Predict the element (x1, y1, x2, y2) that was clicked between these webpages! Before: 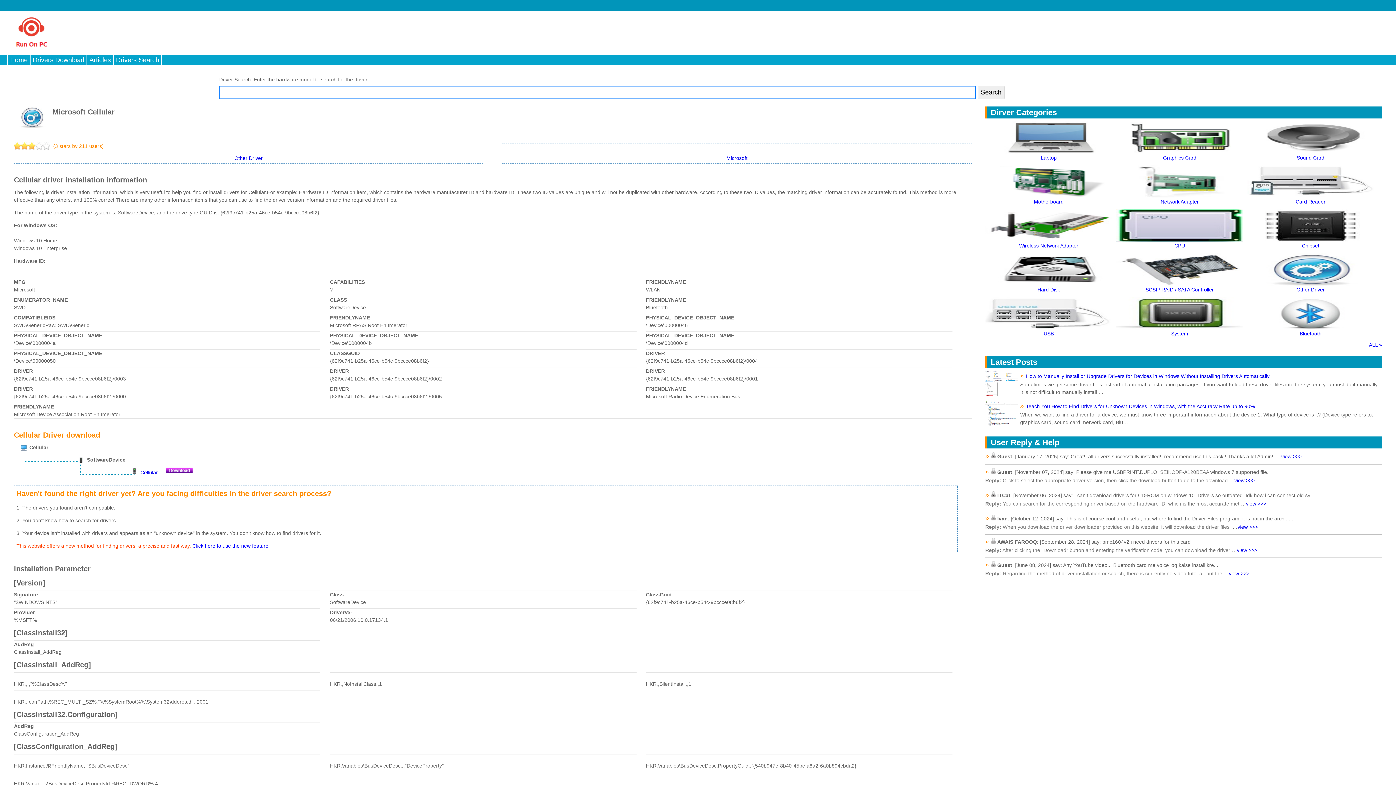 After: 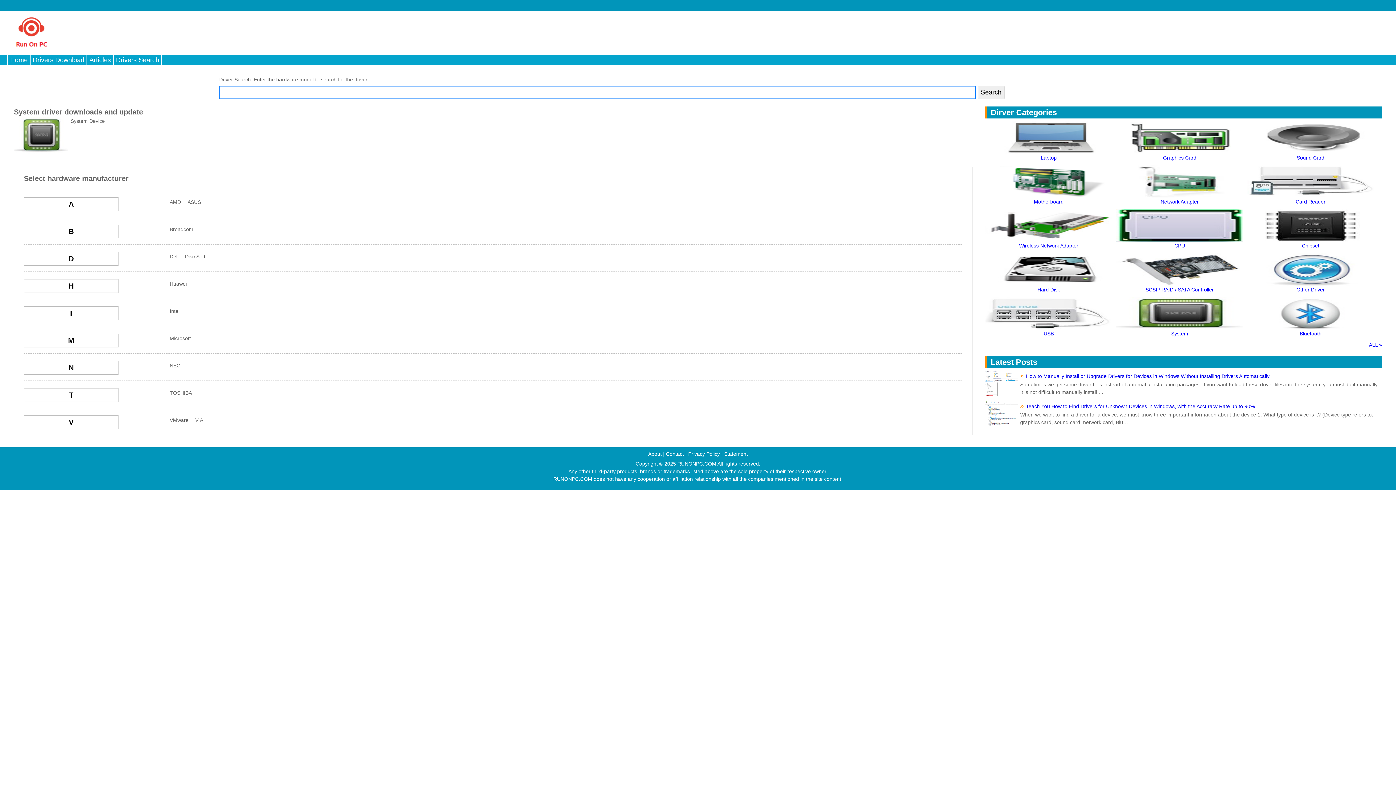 Action: bbox: (1171, 330, 1188, 336) label: System